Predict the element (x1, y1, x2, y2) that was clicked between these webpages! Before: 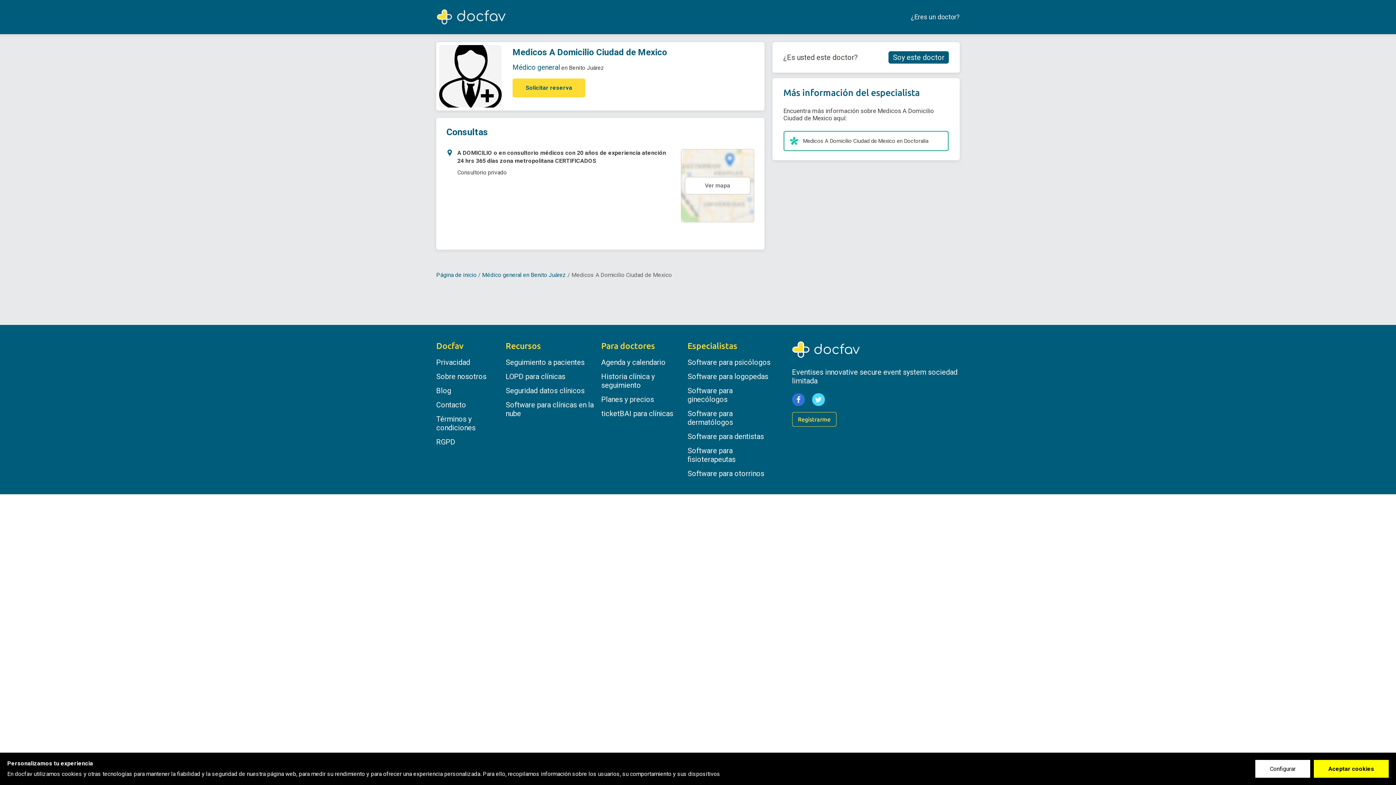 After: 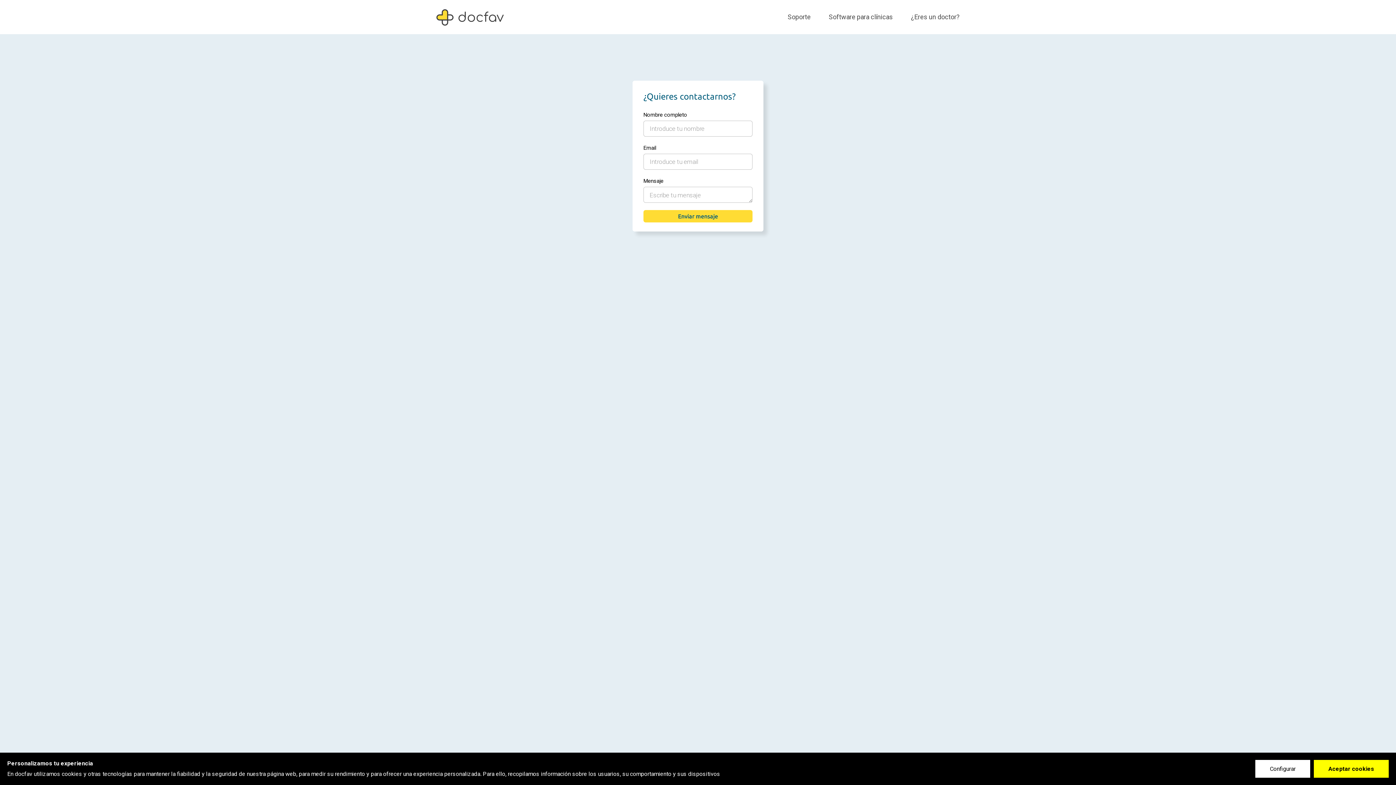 Action: label: Contacto bbox: (436, 400, 466, 409)